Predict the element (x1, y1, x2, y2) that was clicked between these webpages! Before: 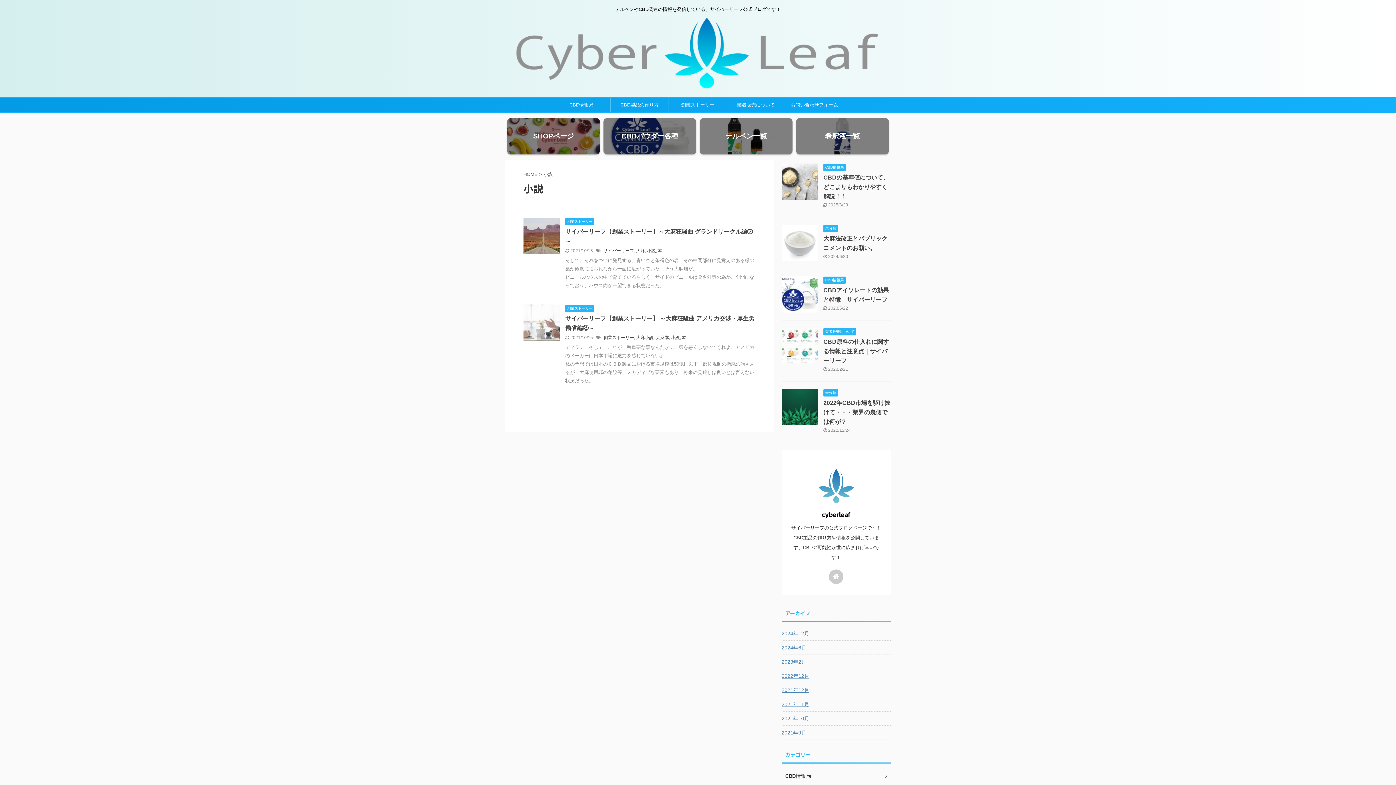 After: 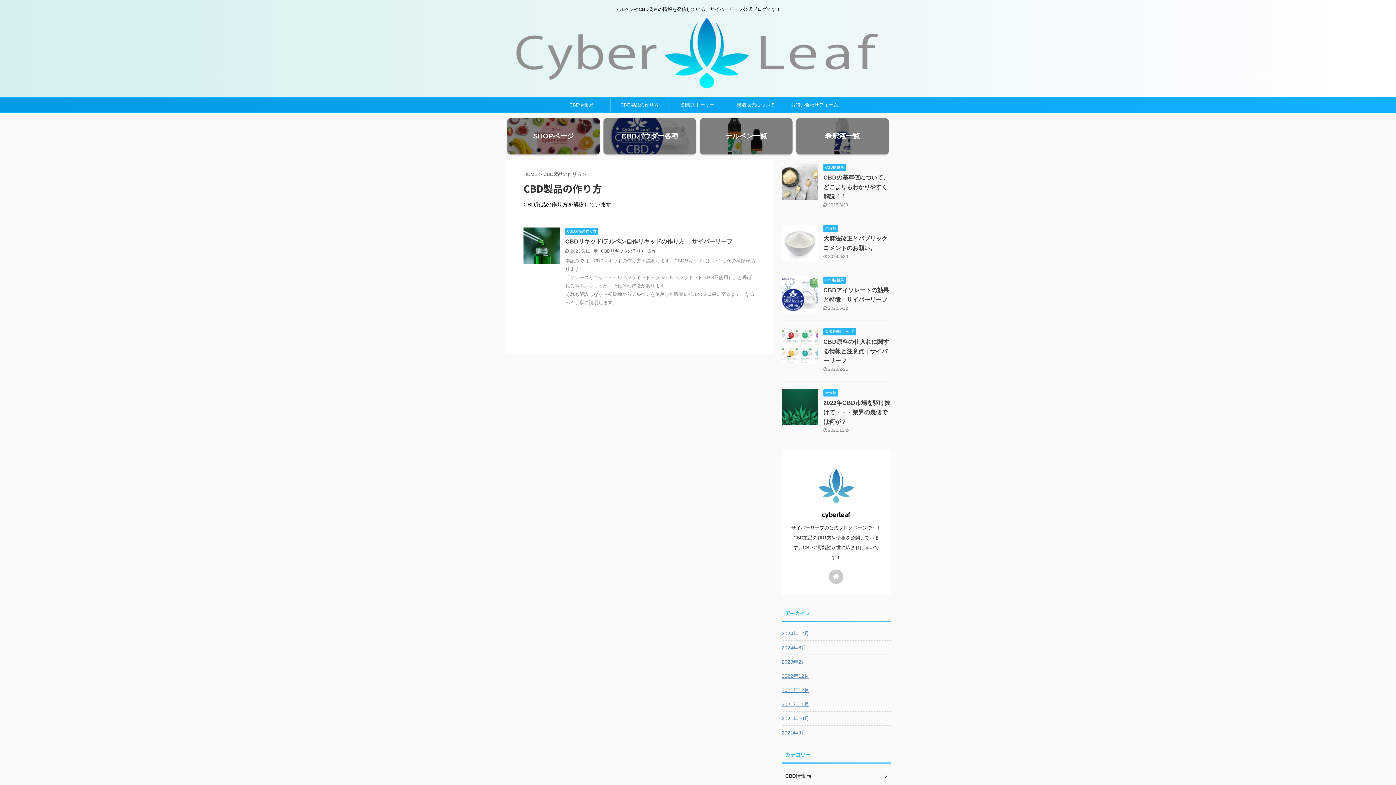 Action: bbox: (610, 97, 668, 112) label: CBD製品の作り方